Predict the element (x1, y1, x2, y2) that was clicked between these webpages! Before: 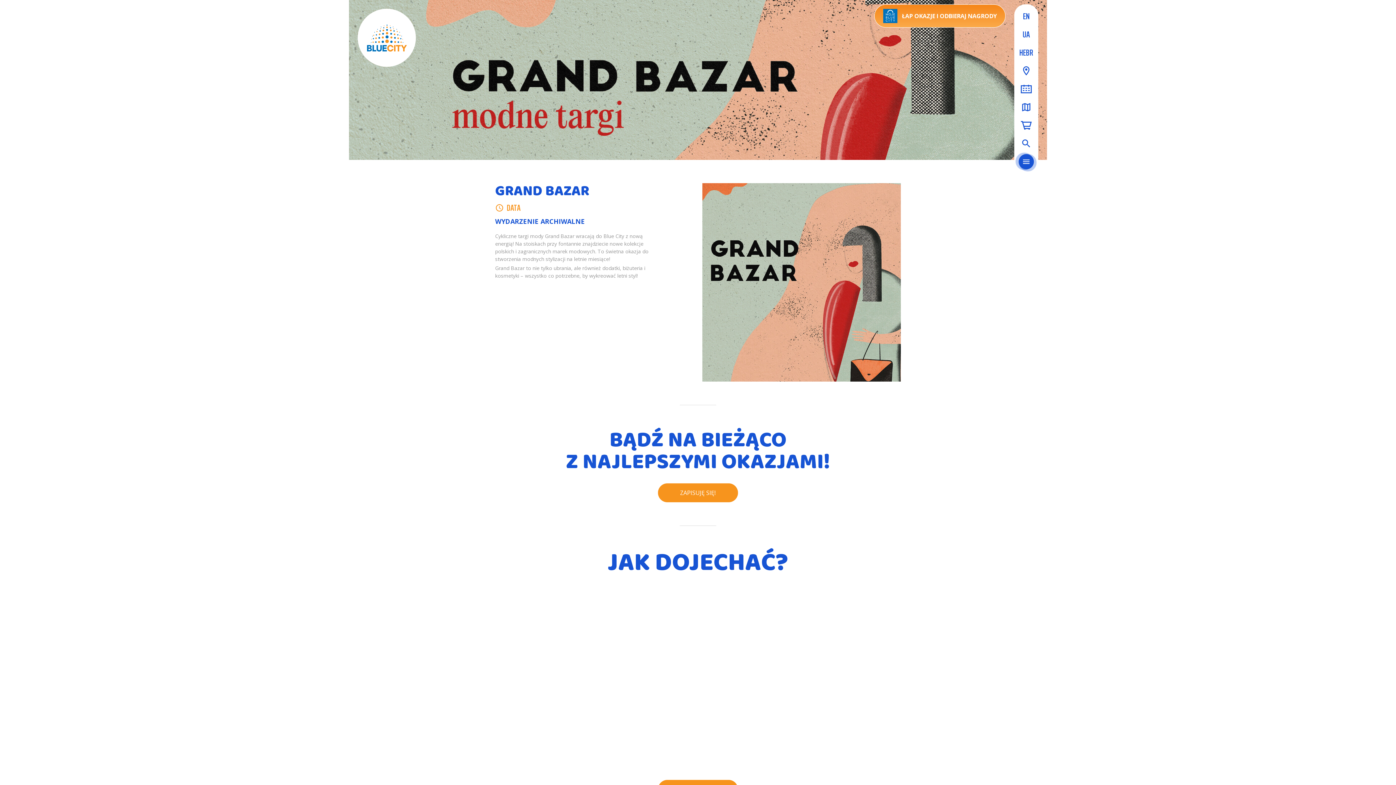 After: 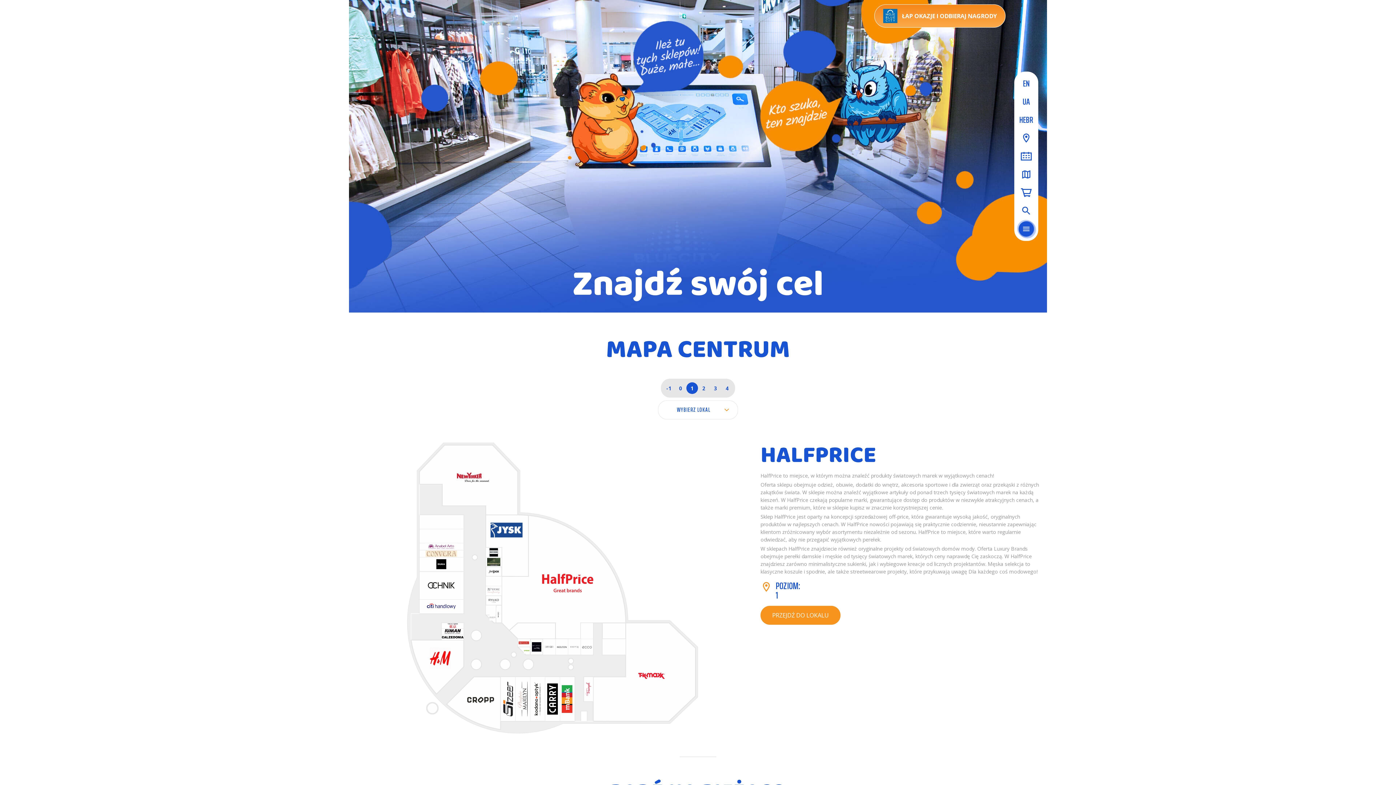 Action: bbox: (1018, 99, 1034, 114)